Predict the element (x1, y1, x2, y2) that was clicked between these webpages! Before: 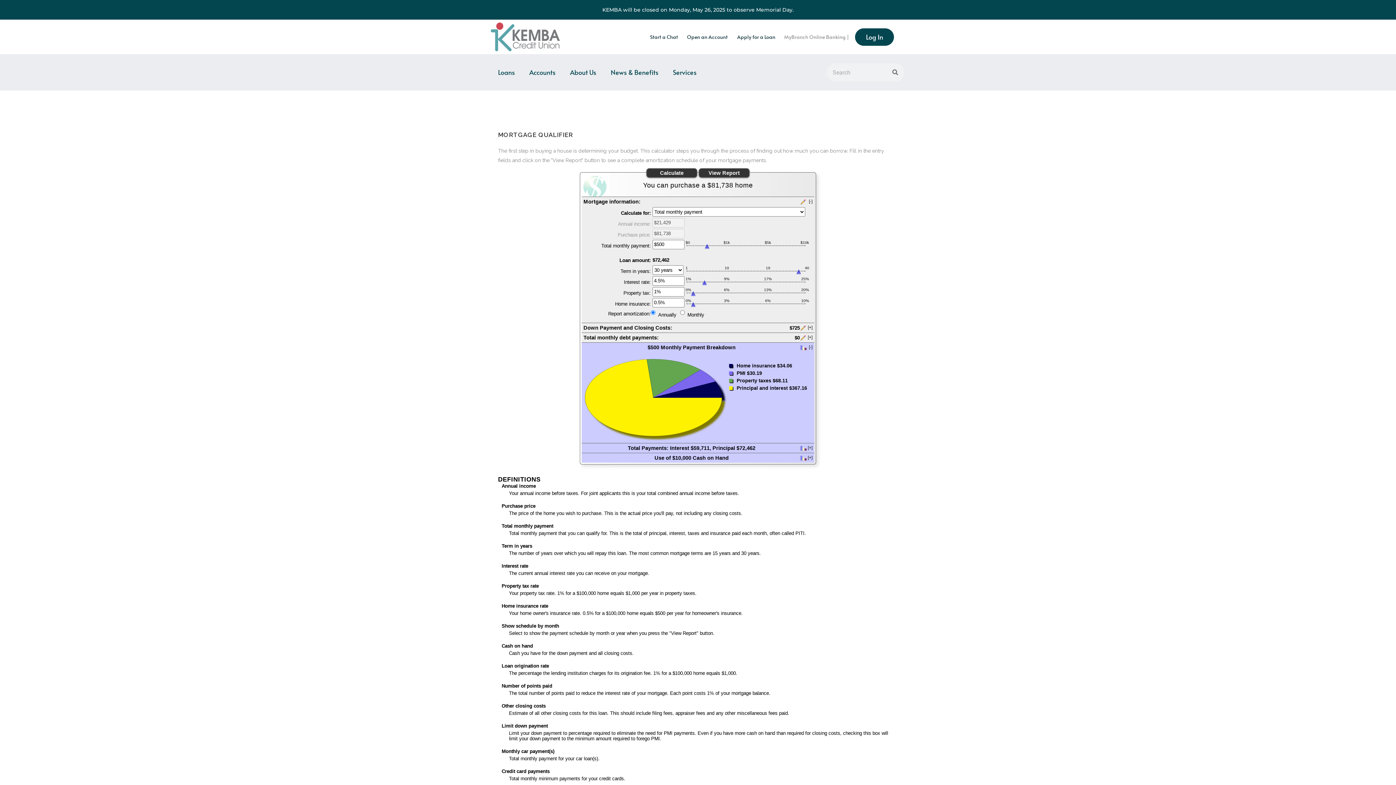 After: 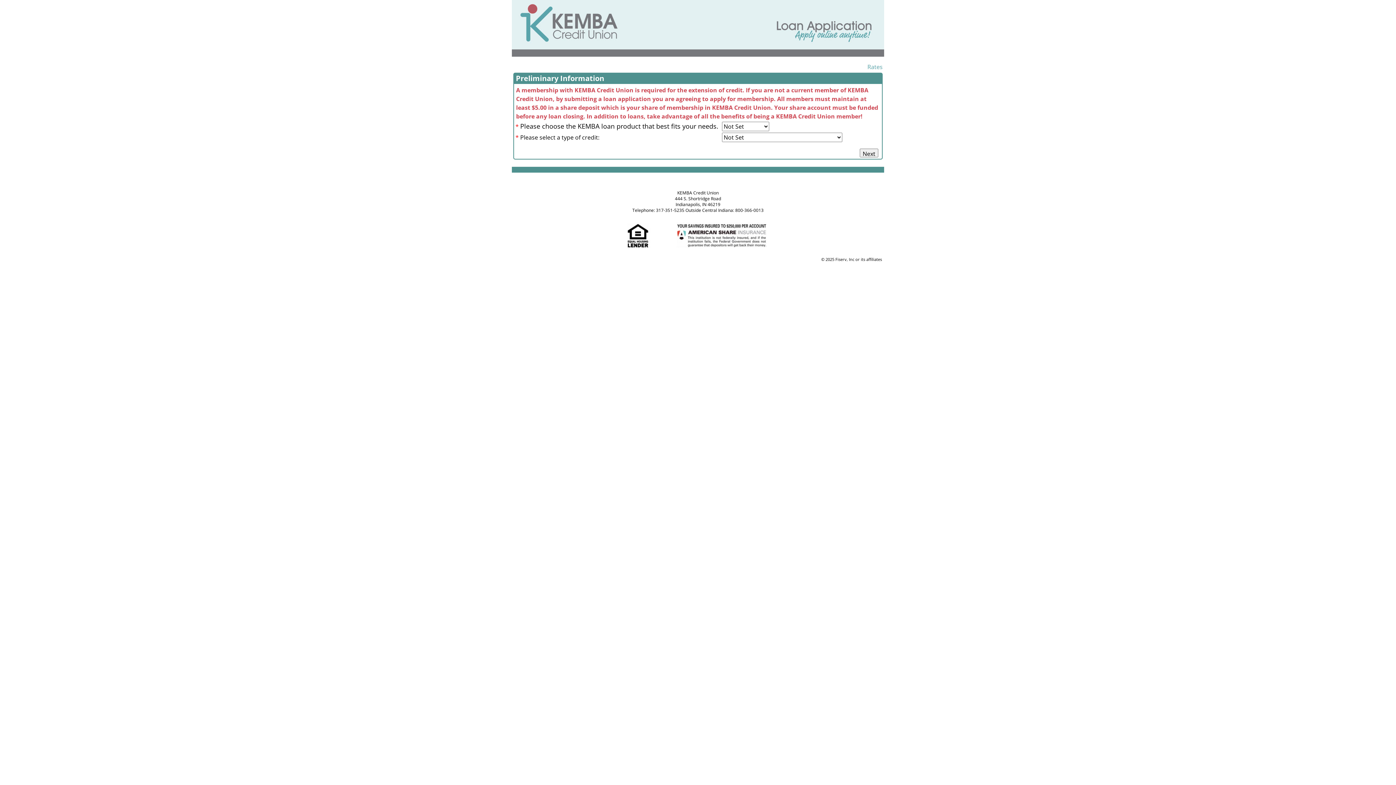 Action: bbox: (737, 33, 775, 40) label: Apply for a Loan